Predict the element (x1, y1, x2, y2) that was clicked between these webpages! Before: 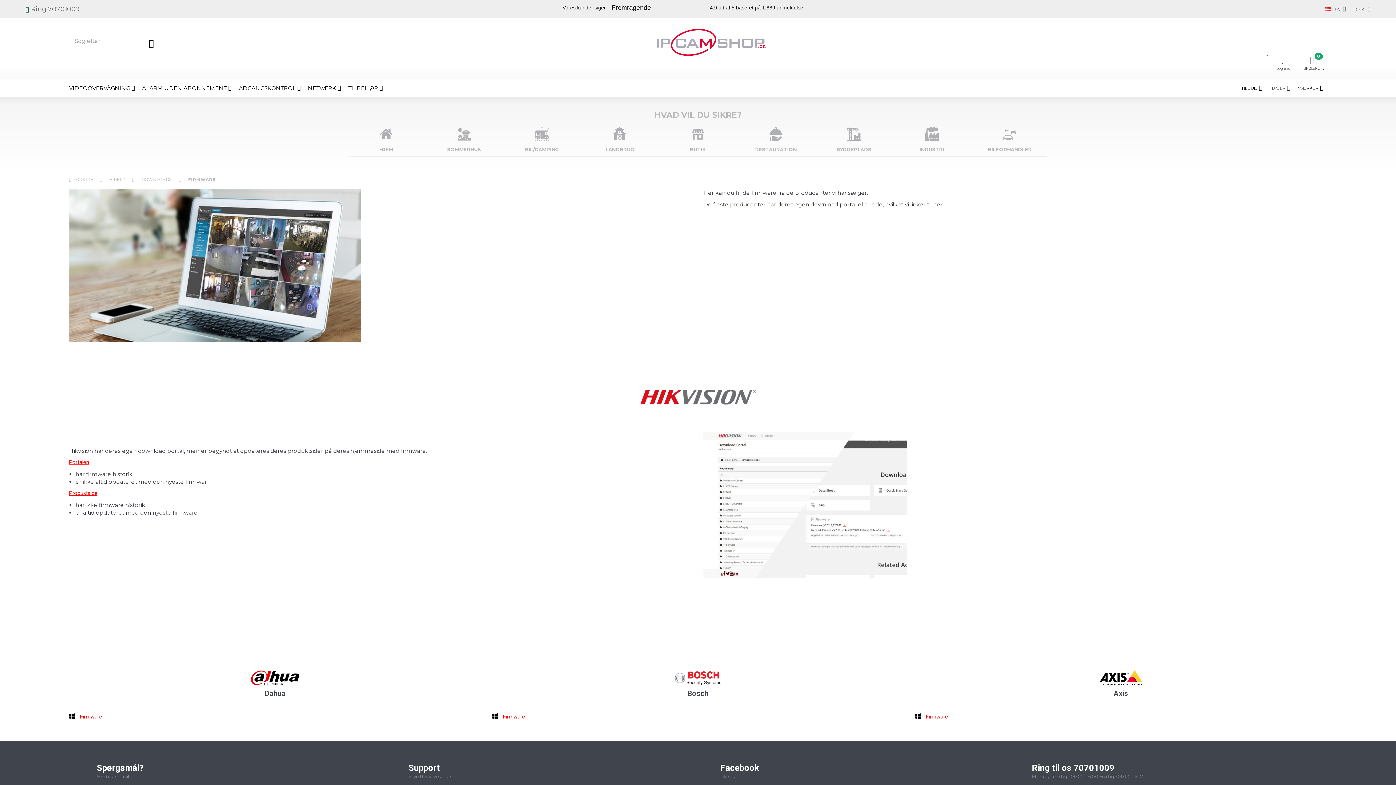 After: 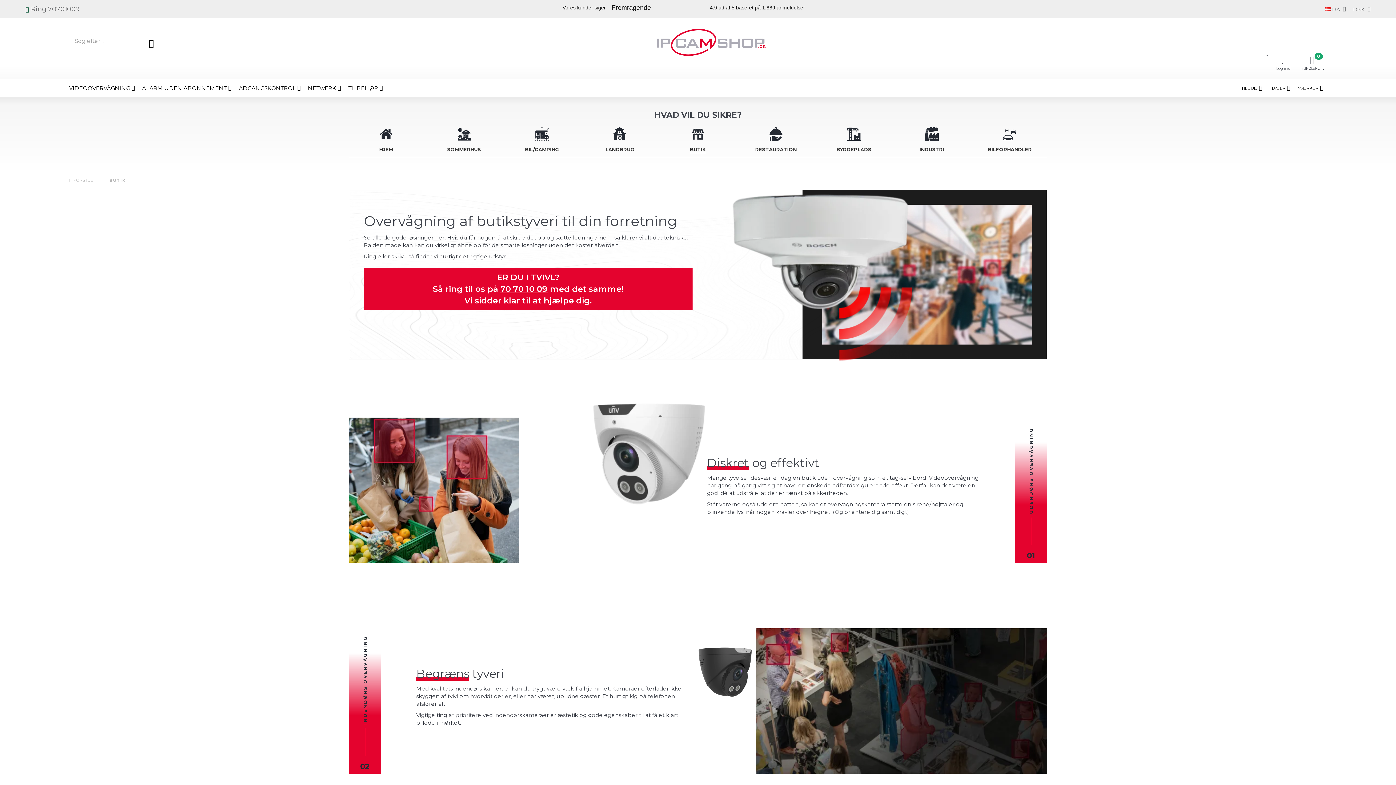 Action: label: BUTIK bbox: (690, 127, 706, 152)